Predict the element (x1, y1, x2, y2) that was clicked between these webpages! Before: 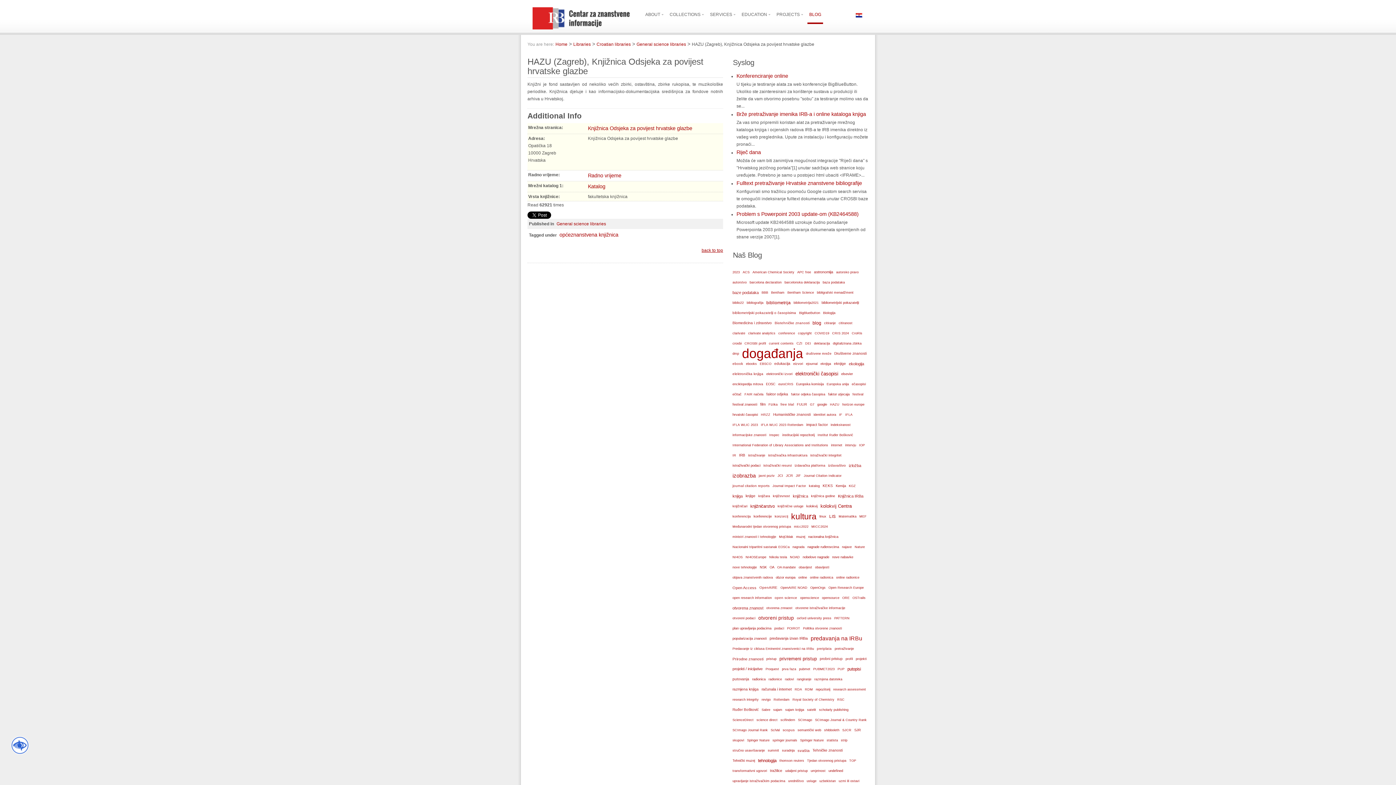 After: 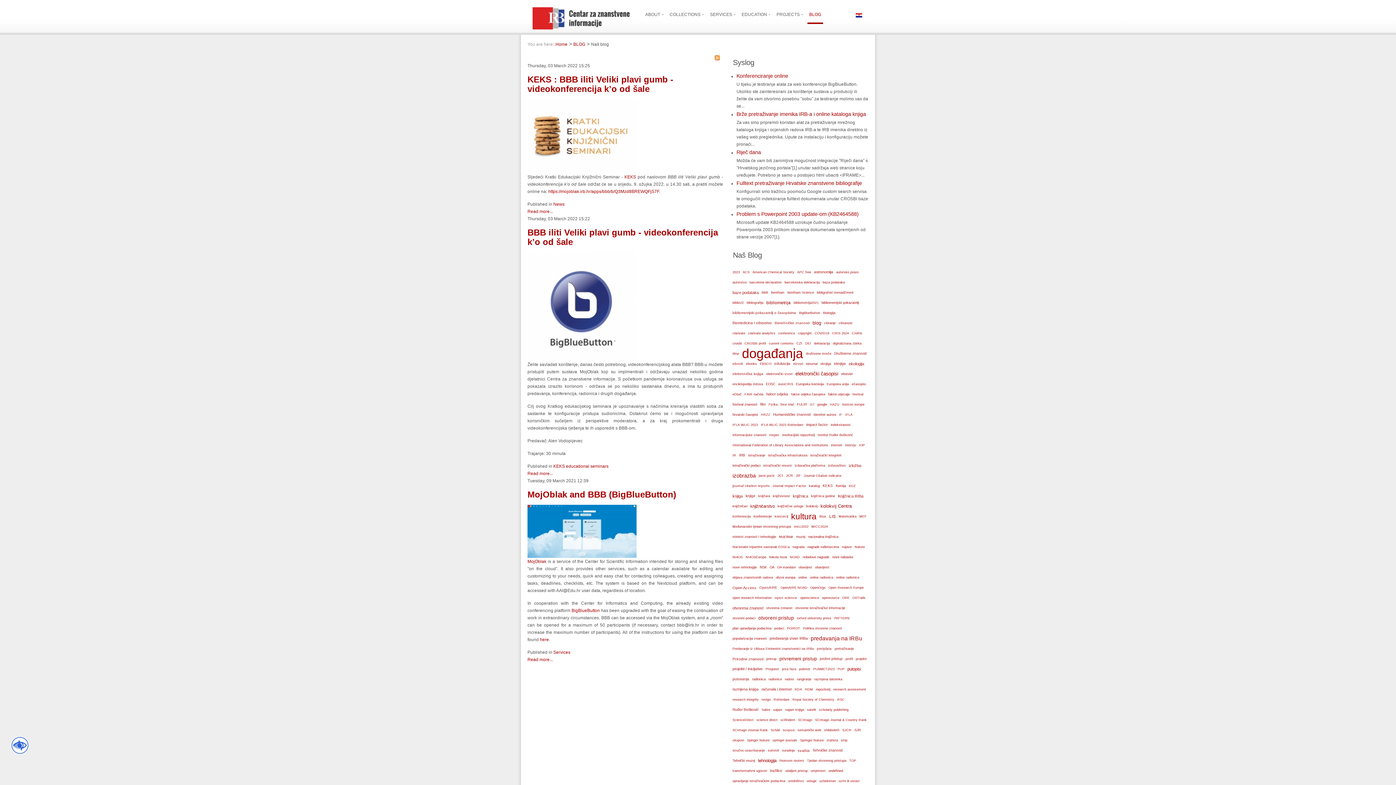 Action: label: BBB bbox: (760, 287, 769, 297)